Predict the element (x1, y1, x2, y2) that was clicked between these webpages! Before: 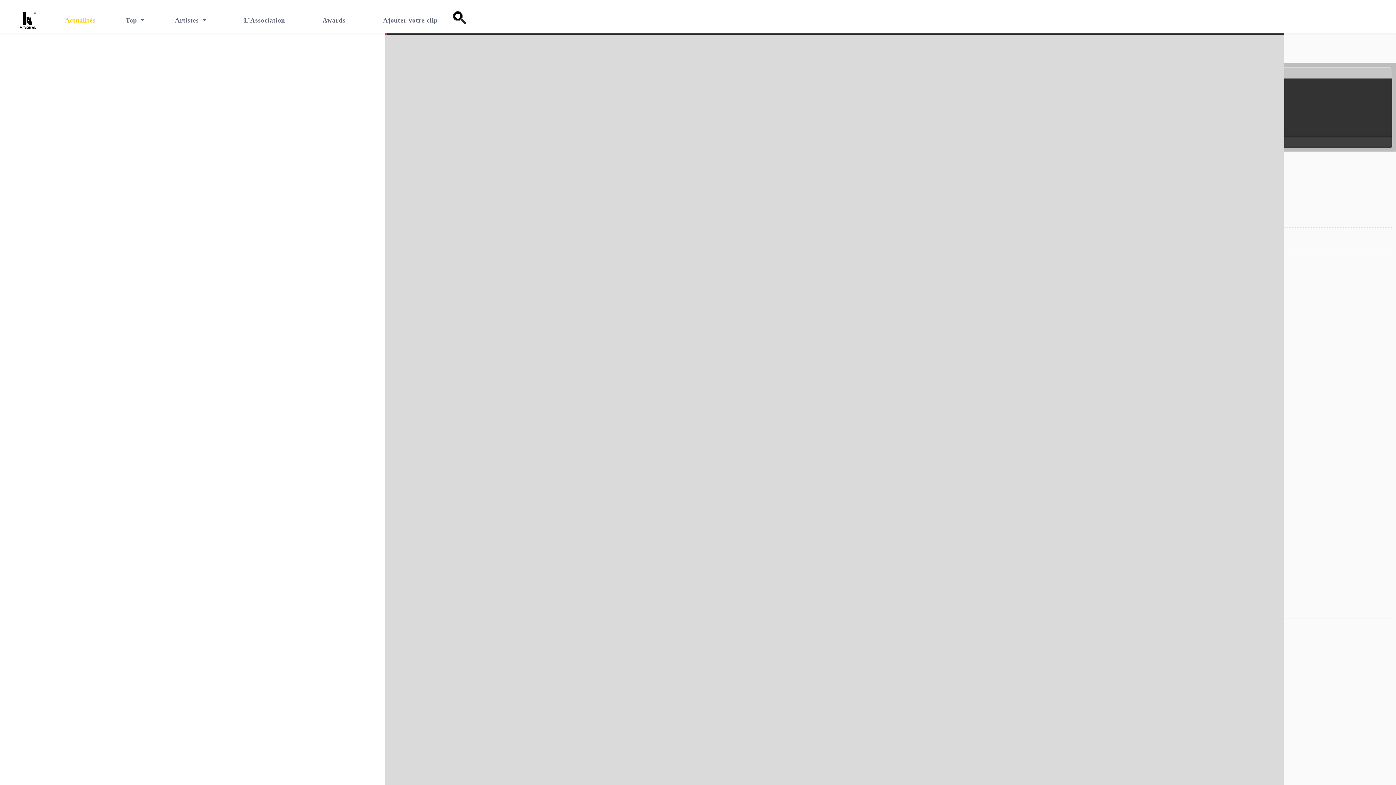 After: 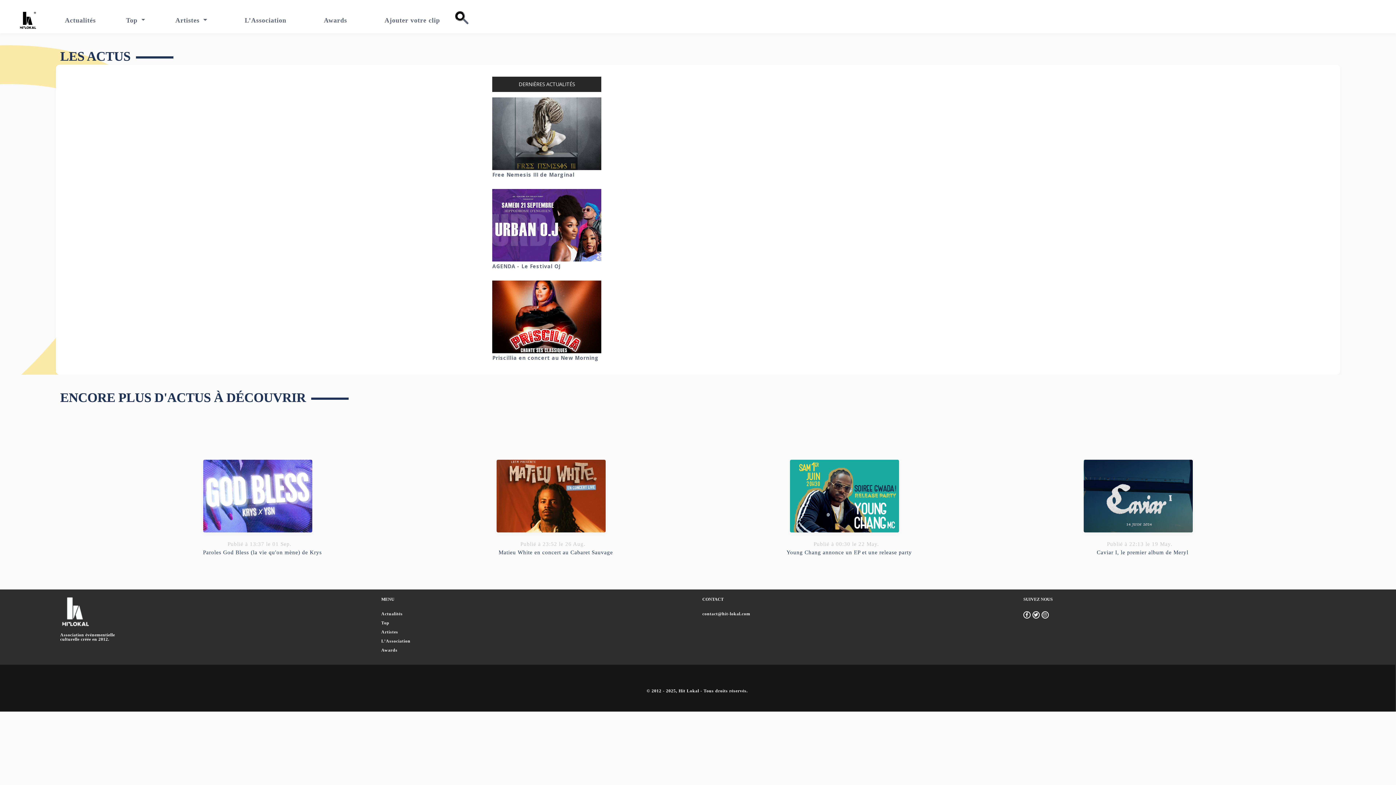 Action: bbox: (49, 11, 110, 29) label: Actualités